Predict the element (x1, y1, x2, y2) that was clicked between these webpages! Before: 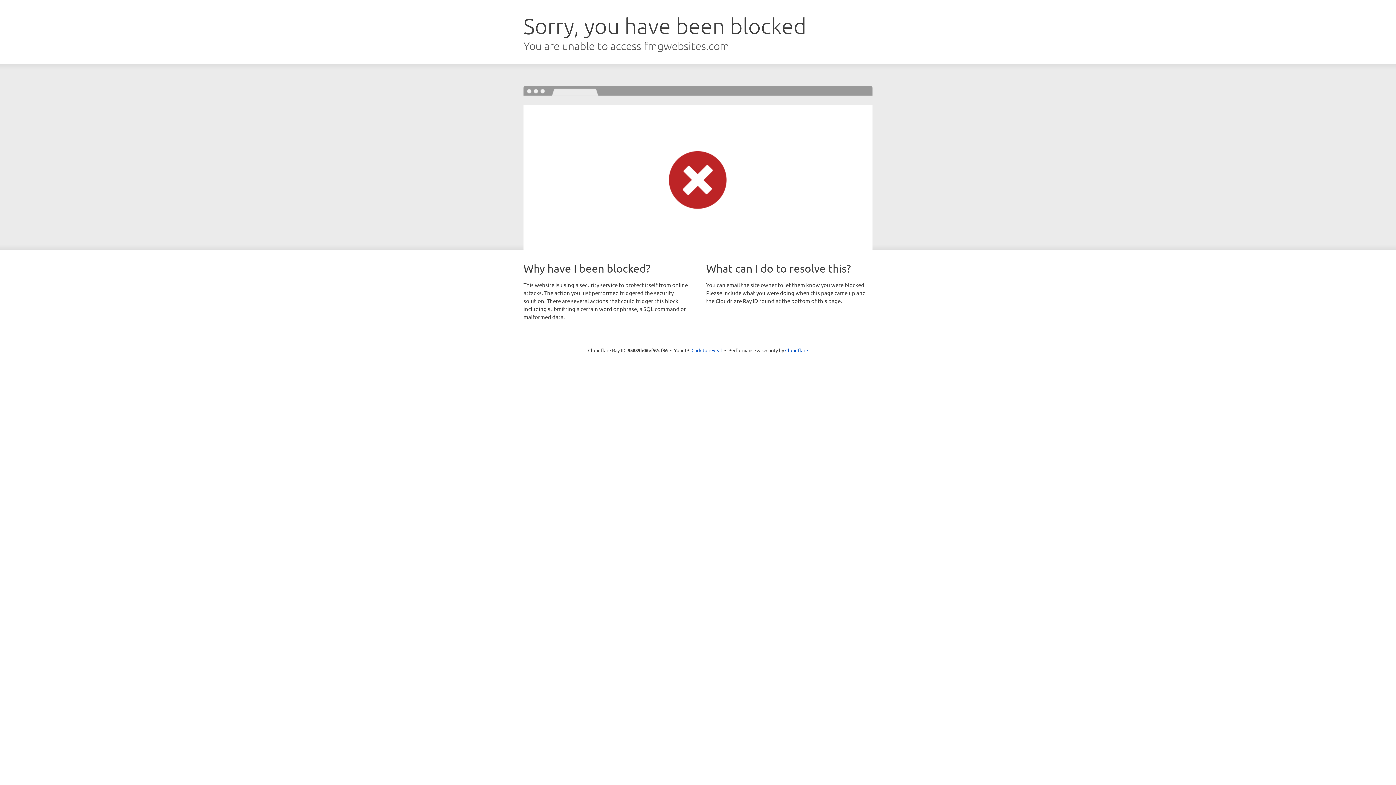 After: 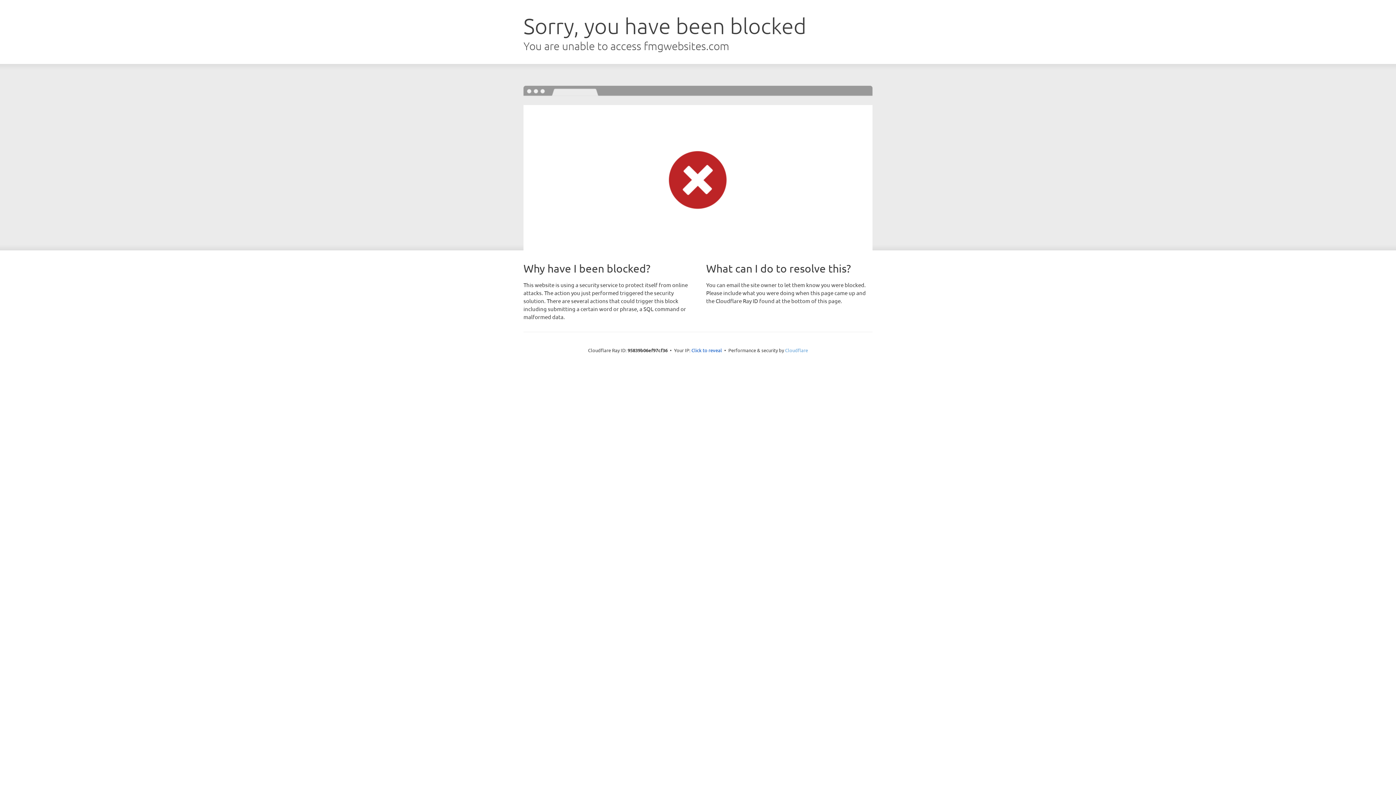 Action: bbox: (785, 347, 808, 353) label: Cloudflare